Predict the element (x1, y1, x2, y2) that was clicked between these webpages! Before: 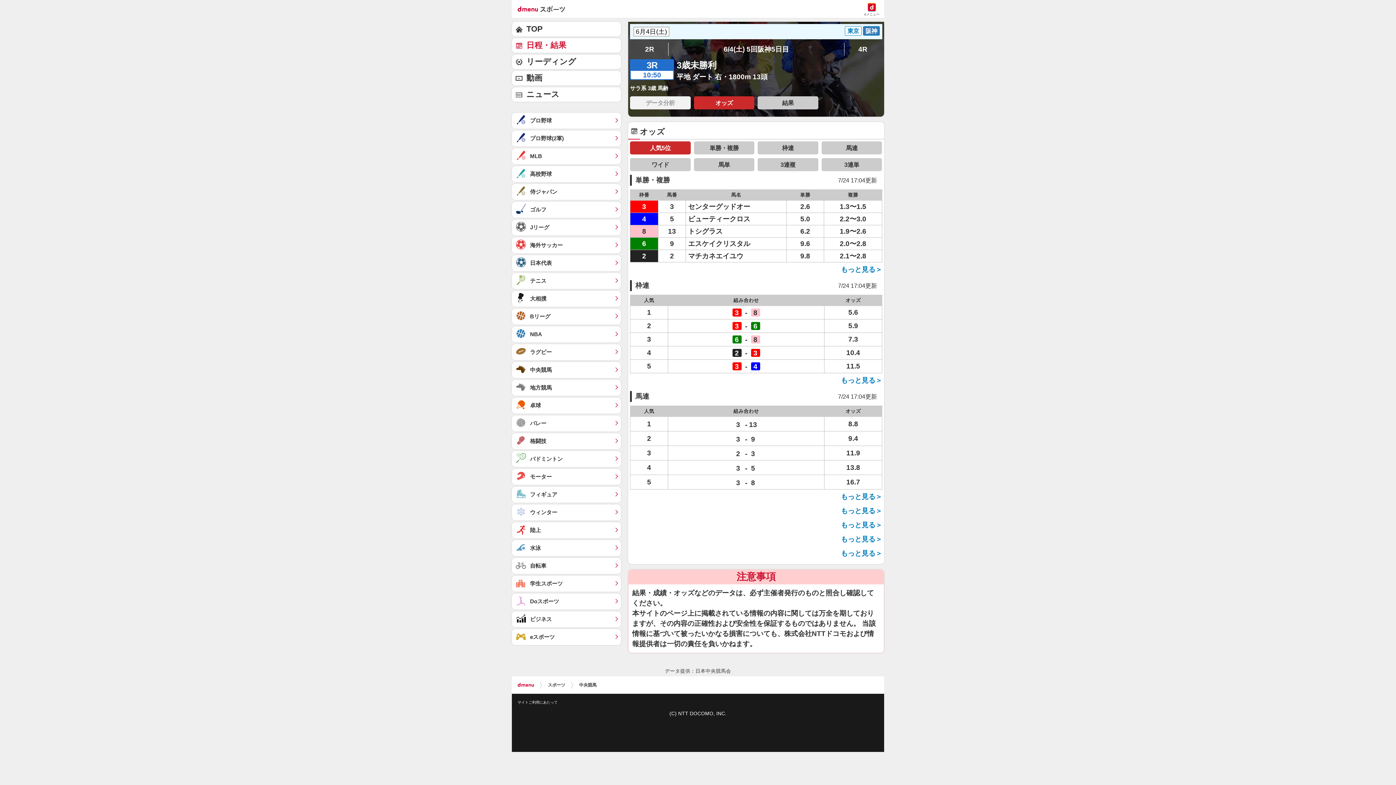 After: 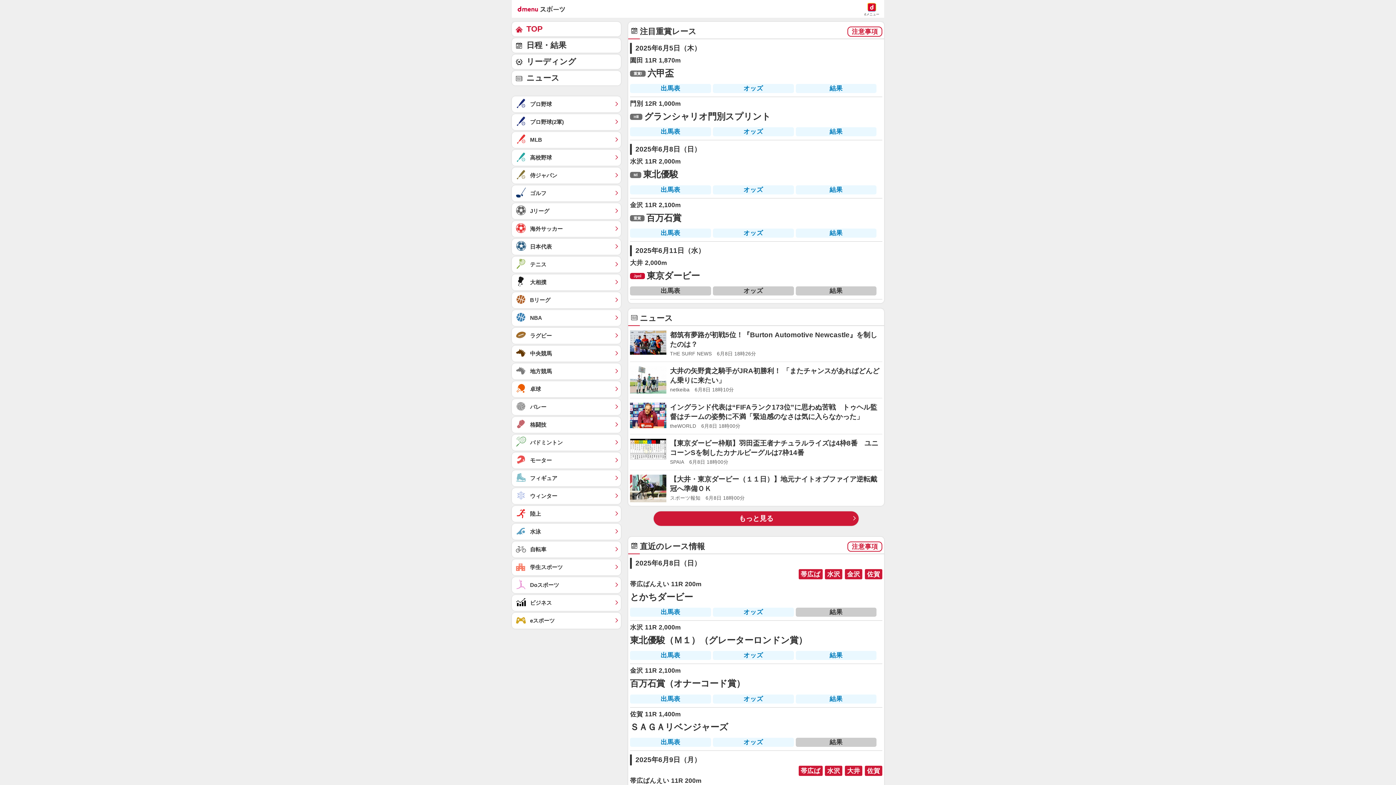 Action: label: 地方競馬	 bbox: (512, 380, 621, 396)